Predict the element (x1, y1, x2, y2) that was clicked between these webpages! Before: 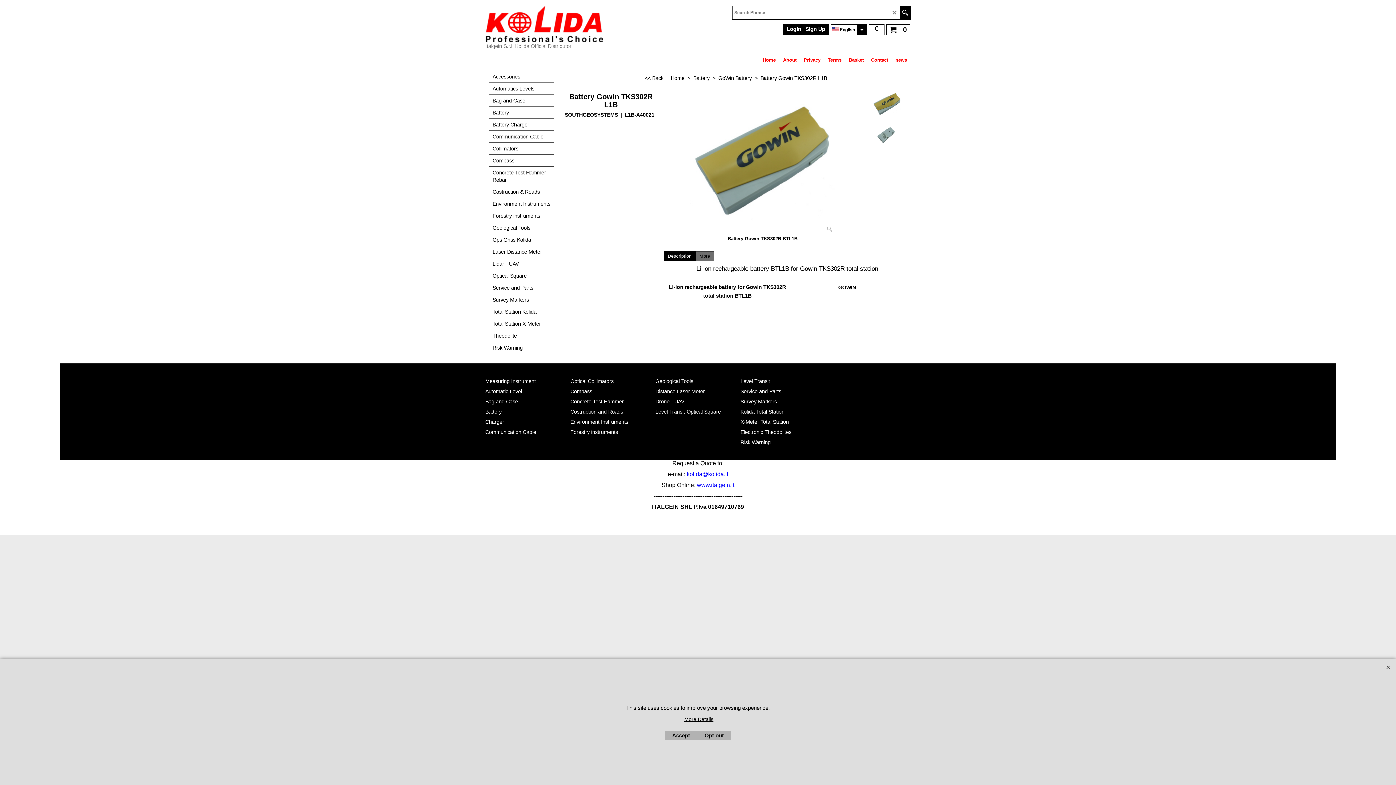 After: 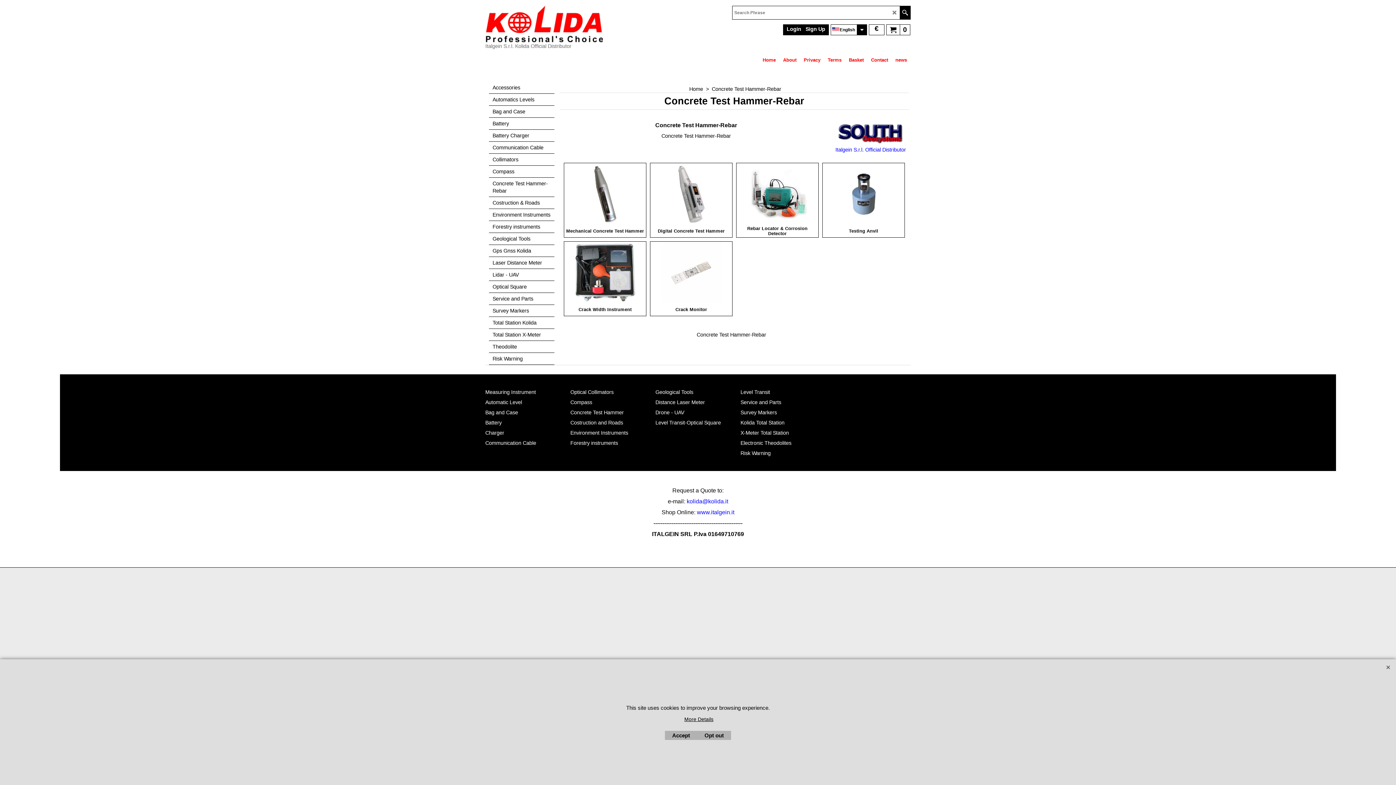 Action: bbox: (570, 398, 646, 405) label: Concrete Test Hammer